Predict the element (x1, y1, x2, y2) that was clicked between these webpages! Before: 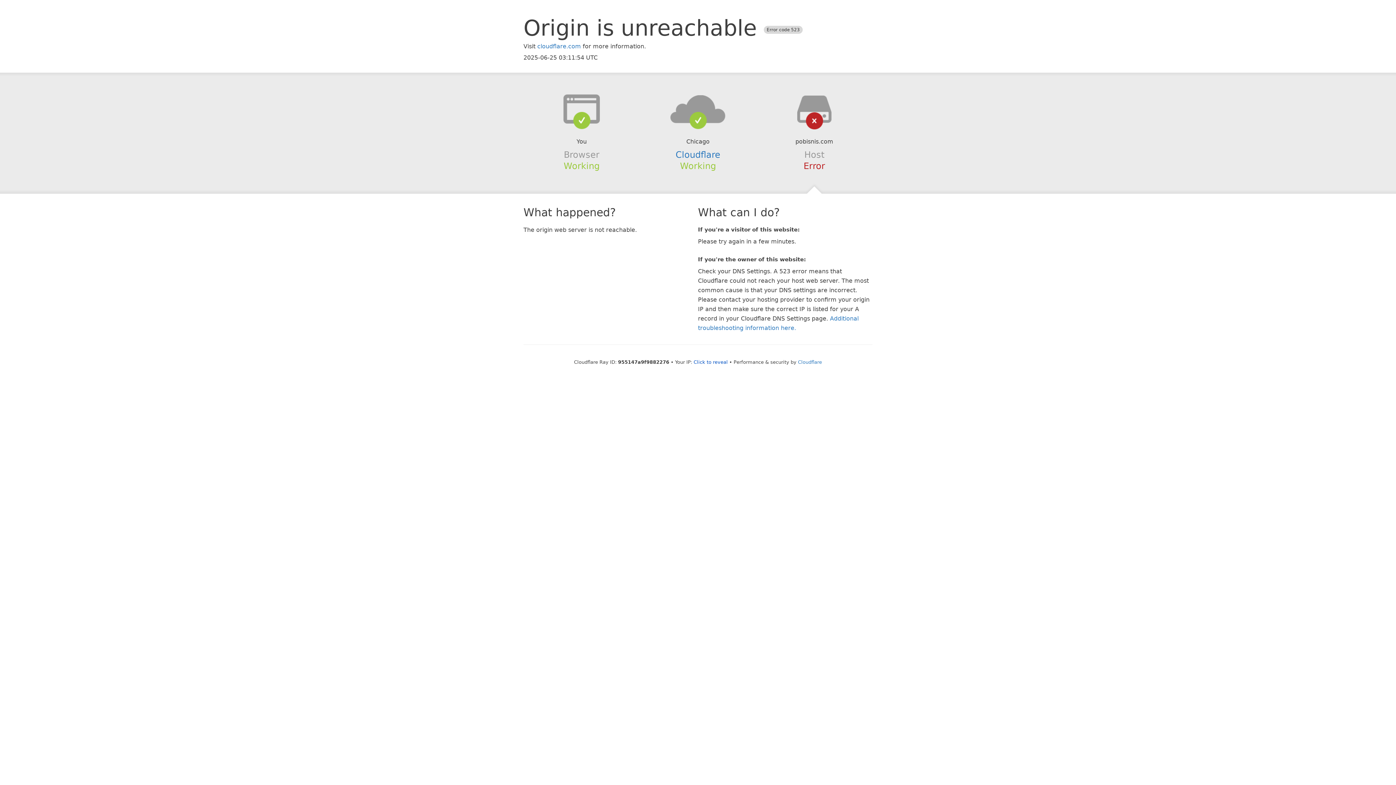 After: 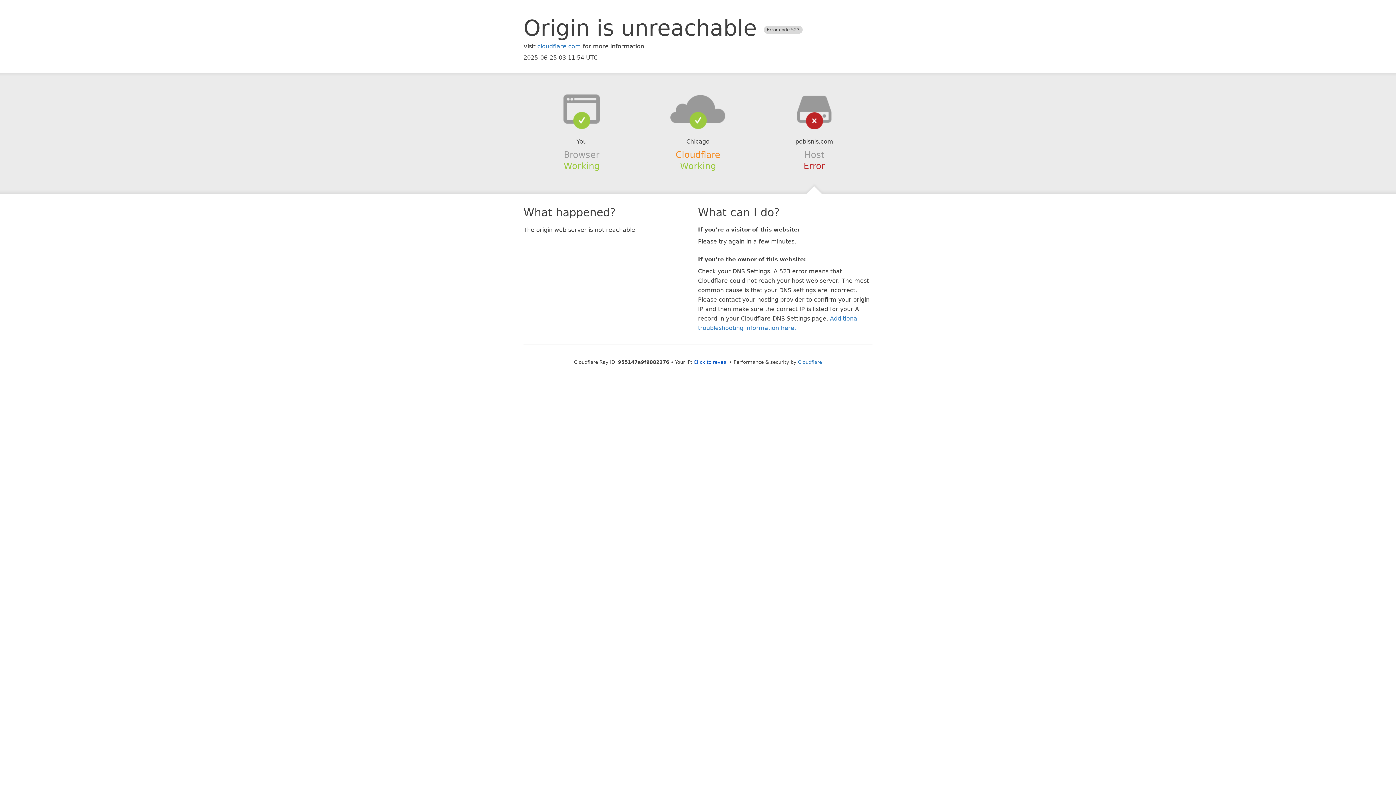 Action: bbox: (675, 149, 720, 159) label: Cloudflare